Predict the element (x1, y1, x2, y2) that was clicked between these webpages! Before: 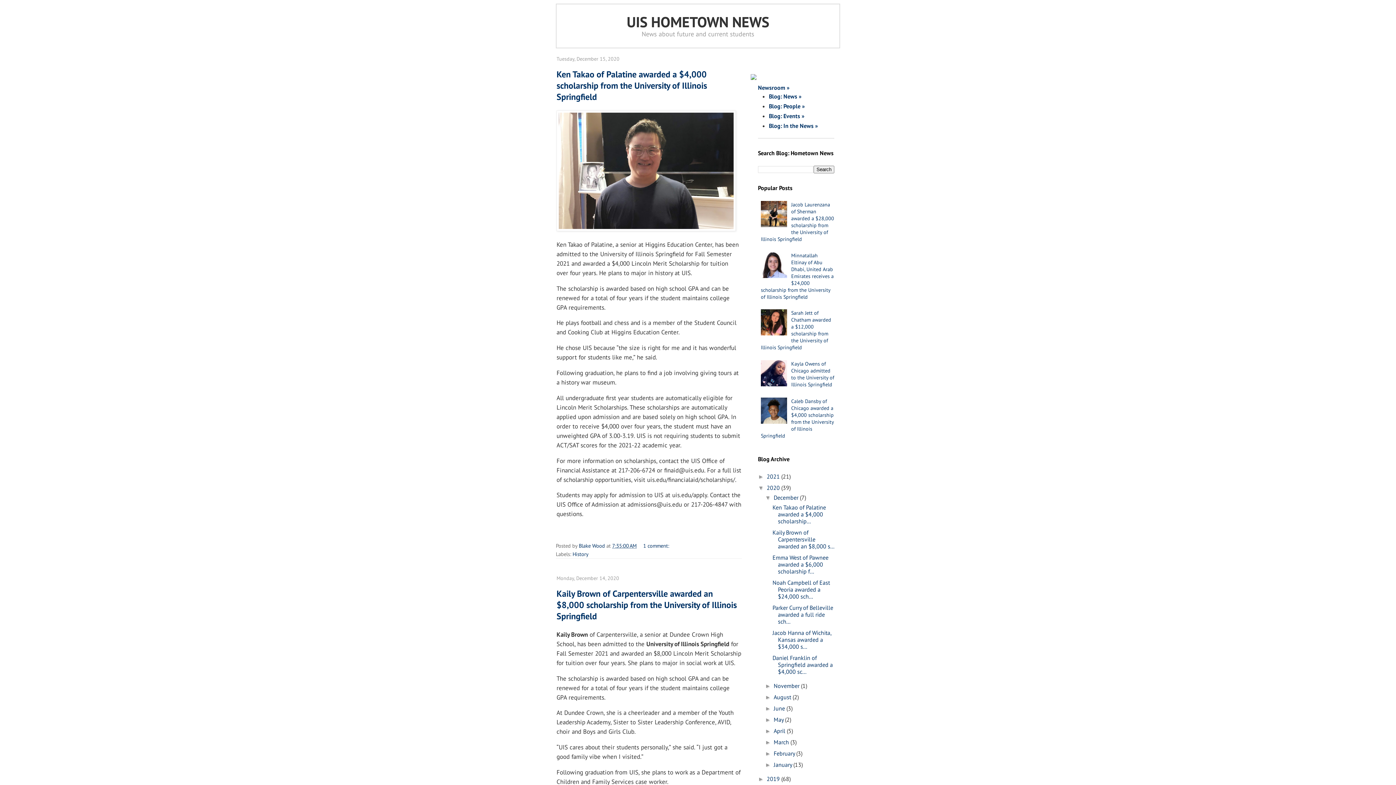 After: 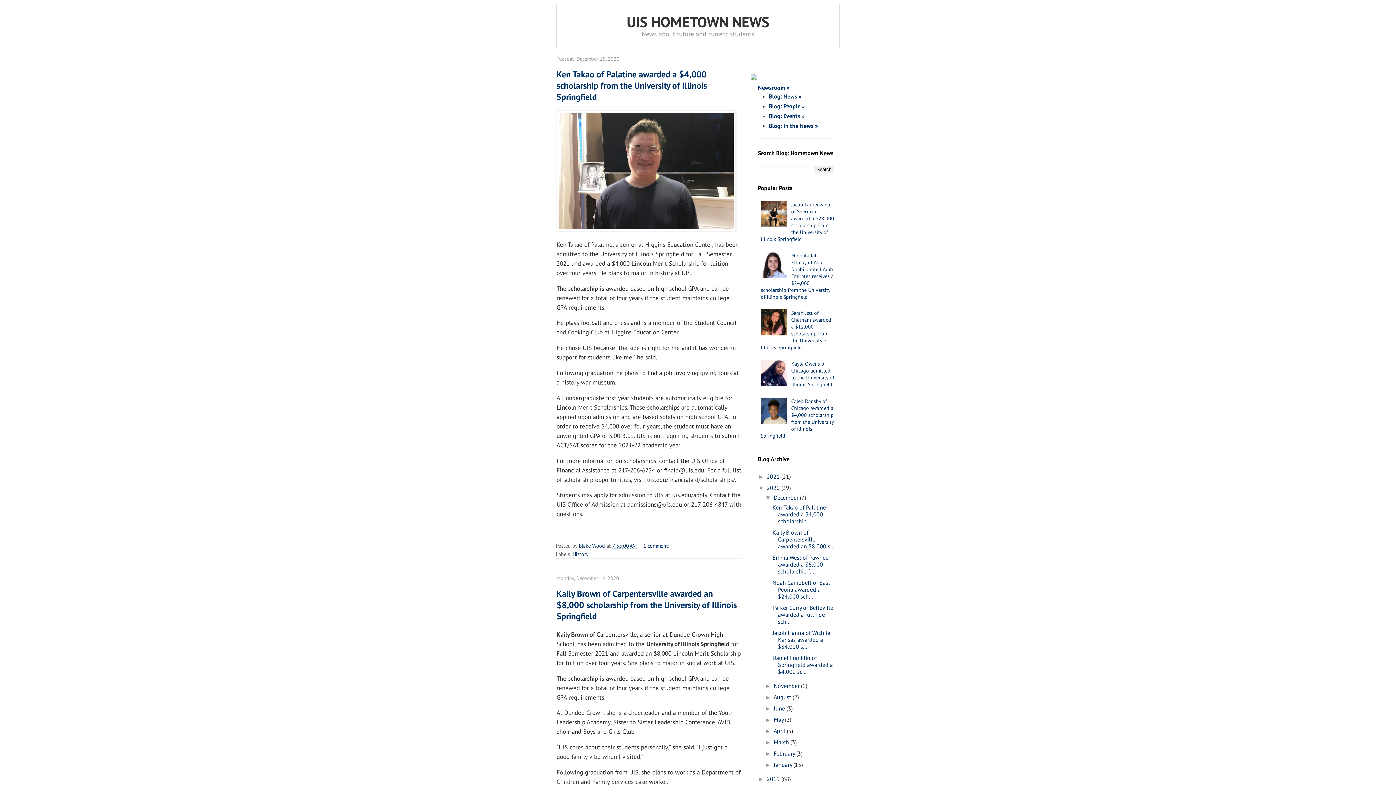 Action: bbox: (761, 418, 789, 425)